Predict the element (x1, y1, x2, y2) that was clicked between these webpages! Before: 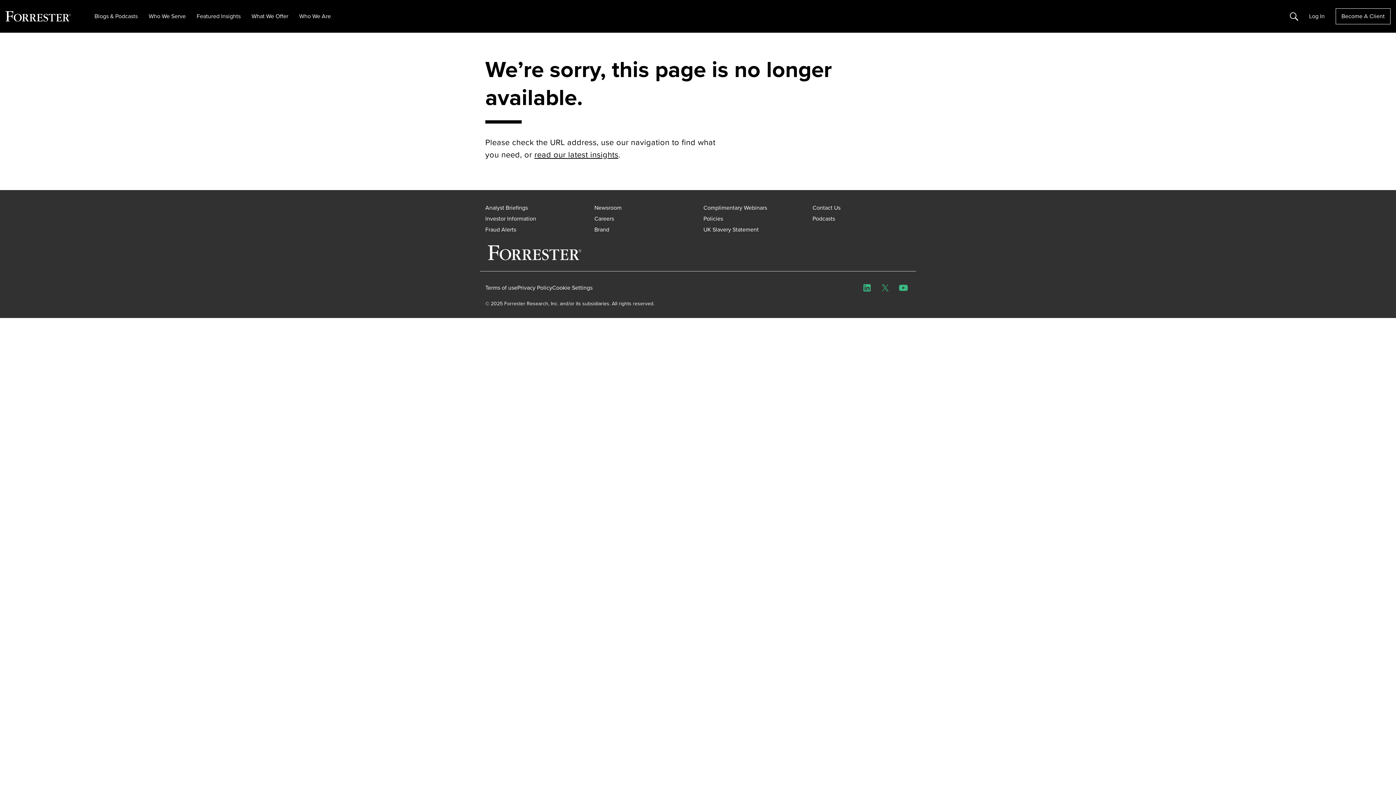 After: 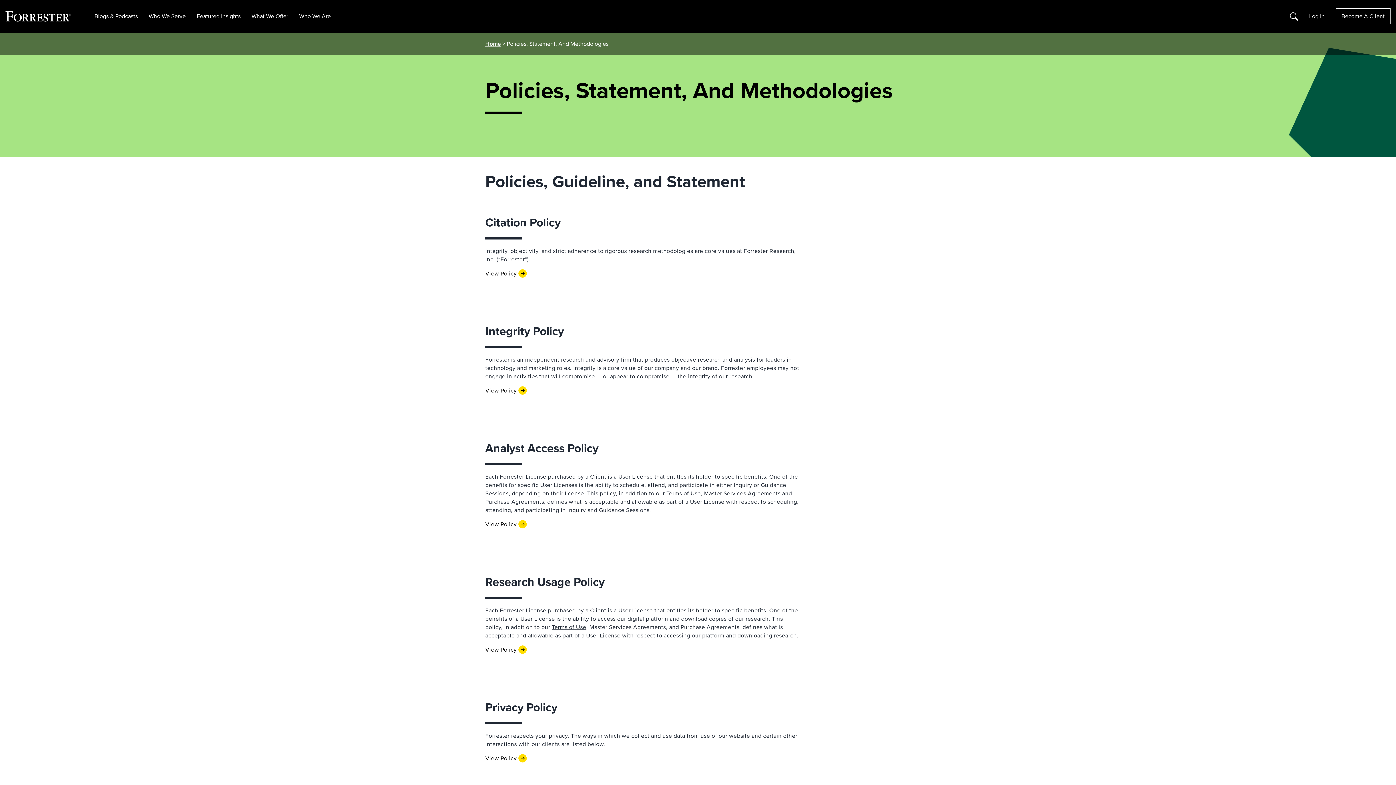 Action: label: Policies bbox: (703, 214, 723, 222)